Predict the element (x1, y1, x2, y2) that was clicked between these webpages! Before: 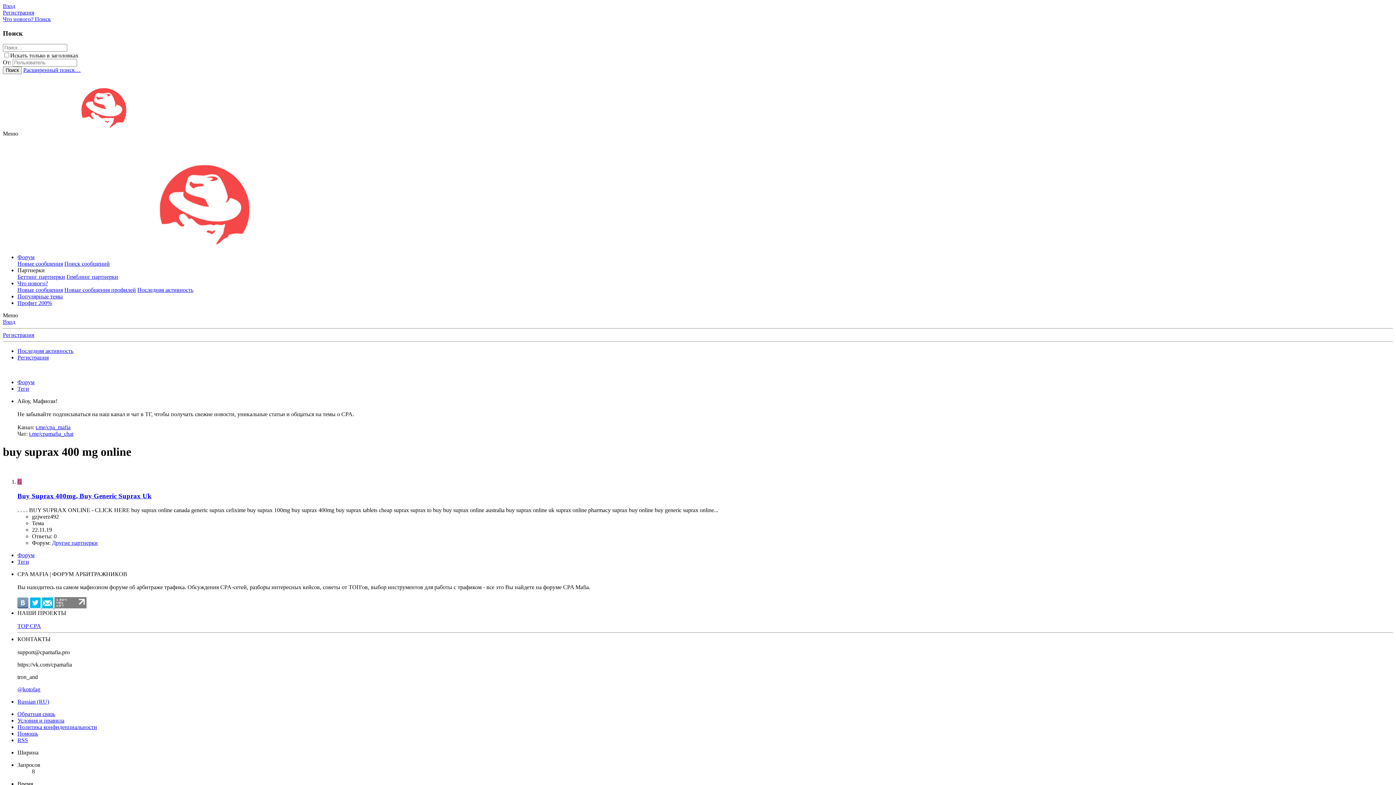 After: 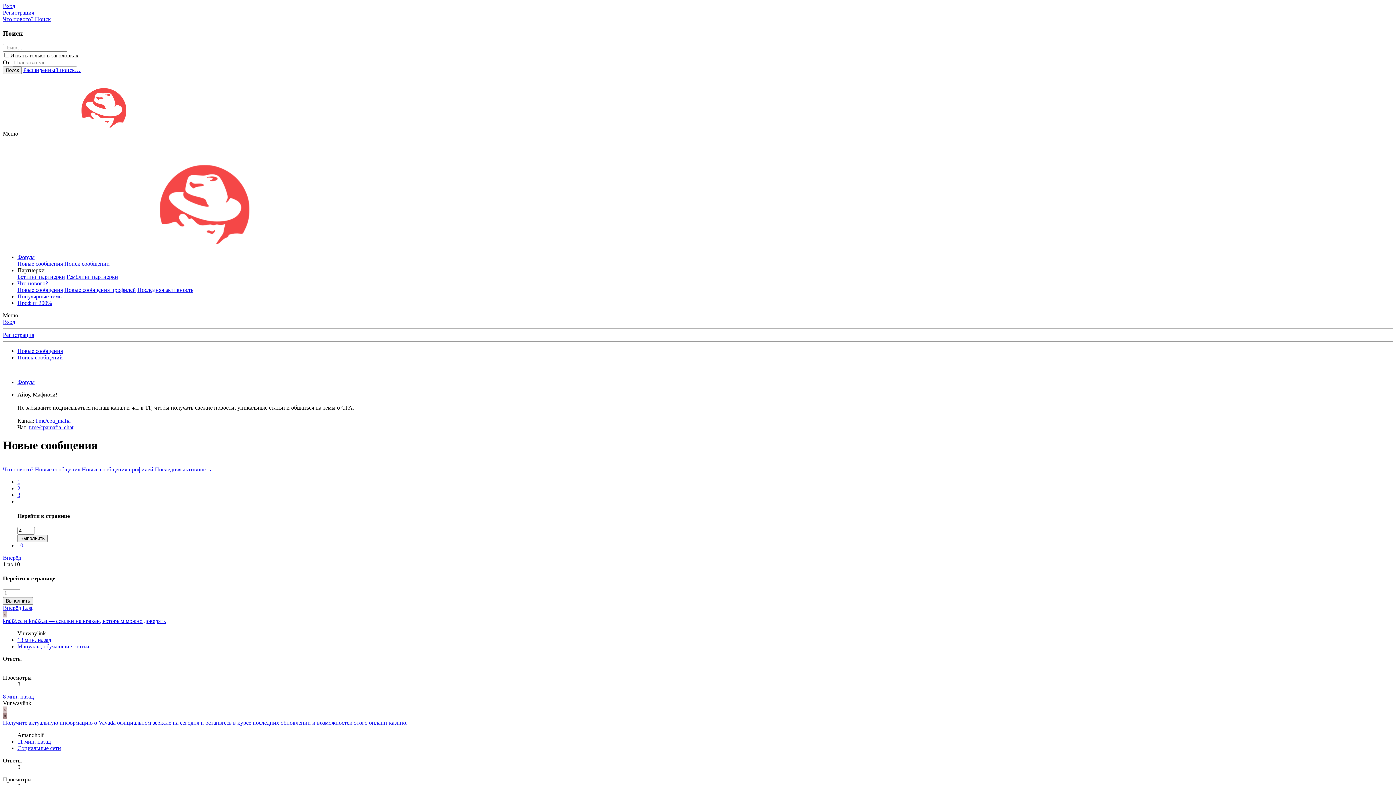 Action: bbox: (17, 287, 62, 293) label: Новые сообщения